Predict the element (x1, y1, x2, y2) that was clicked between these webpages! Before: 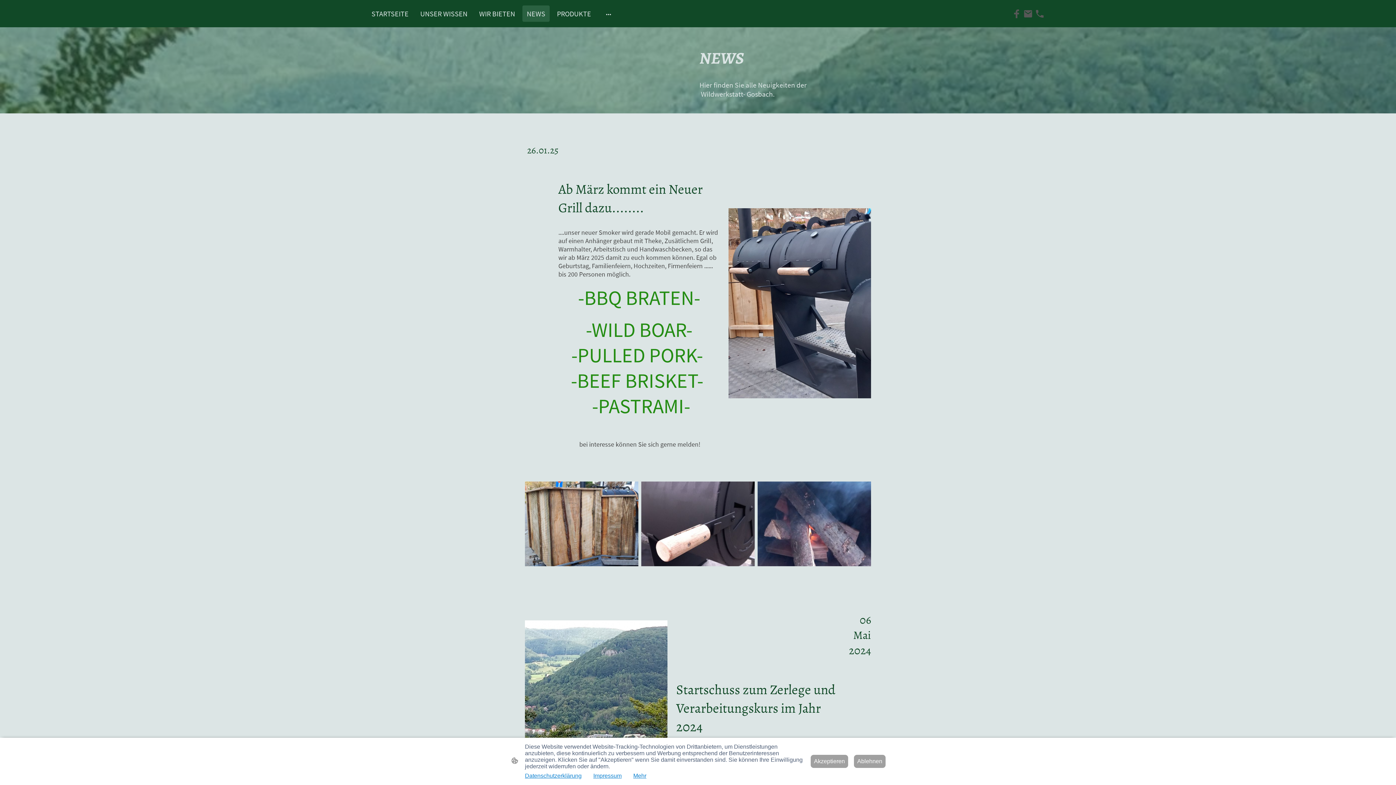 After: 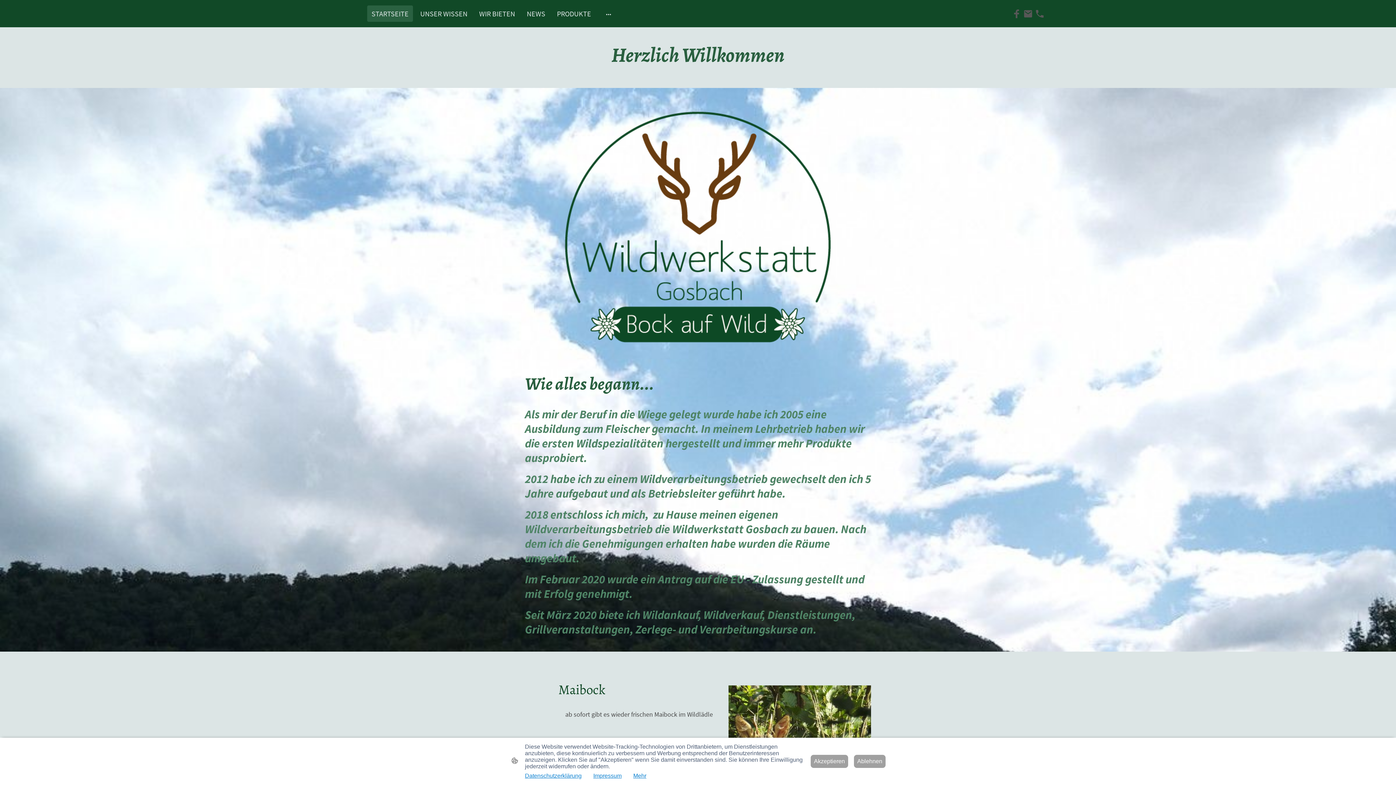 Action: bbox: (368, 6, 412, 21) label: STARTSEITE